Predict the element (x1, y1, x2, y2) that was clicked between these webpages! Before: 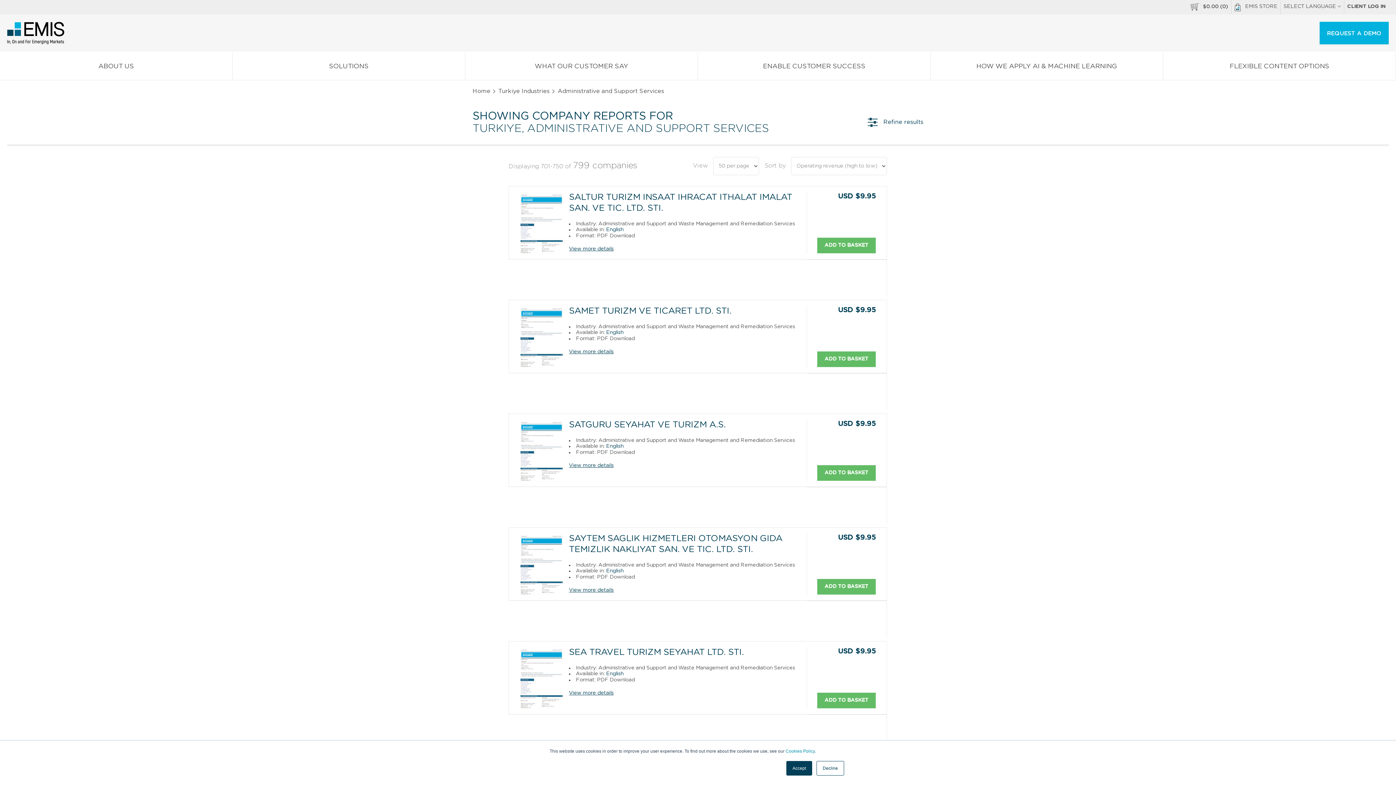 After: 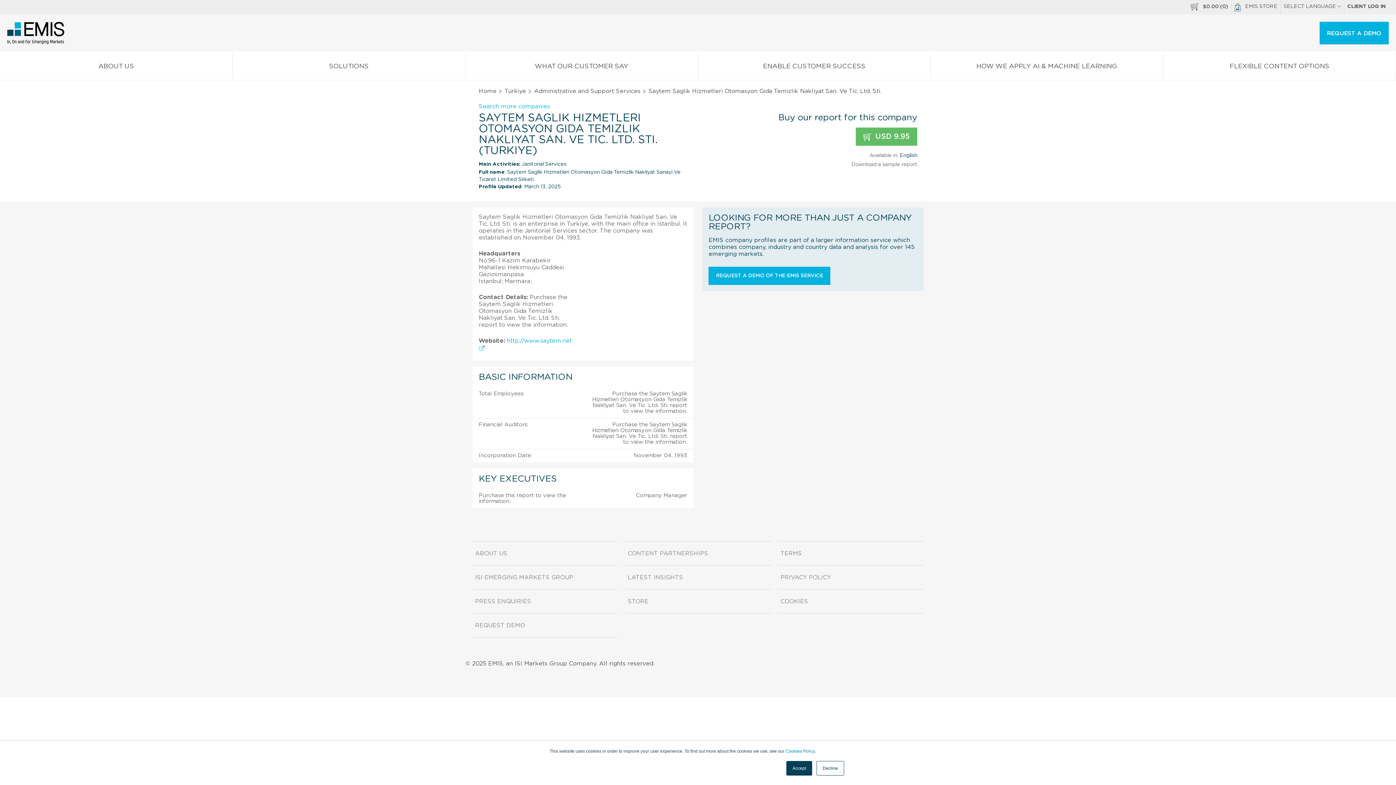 Action: bbox: (606, 568, 623, 574) label: English